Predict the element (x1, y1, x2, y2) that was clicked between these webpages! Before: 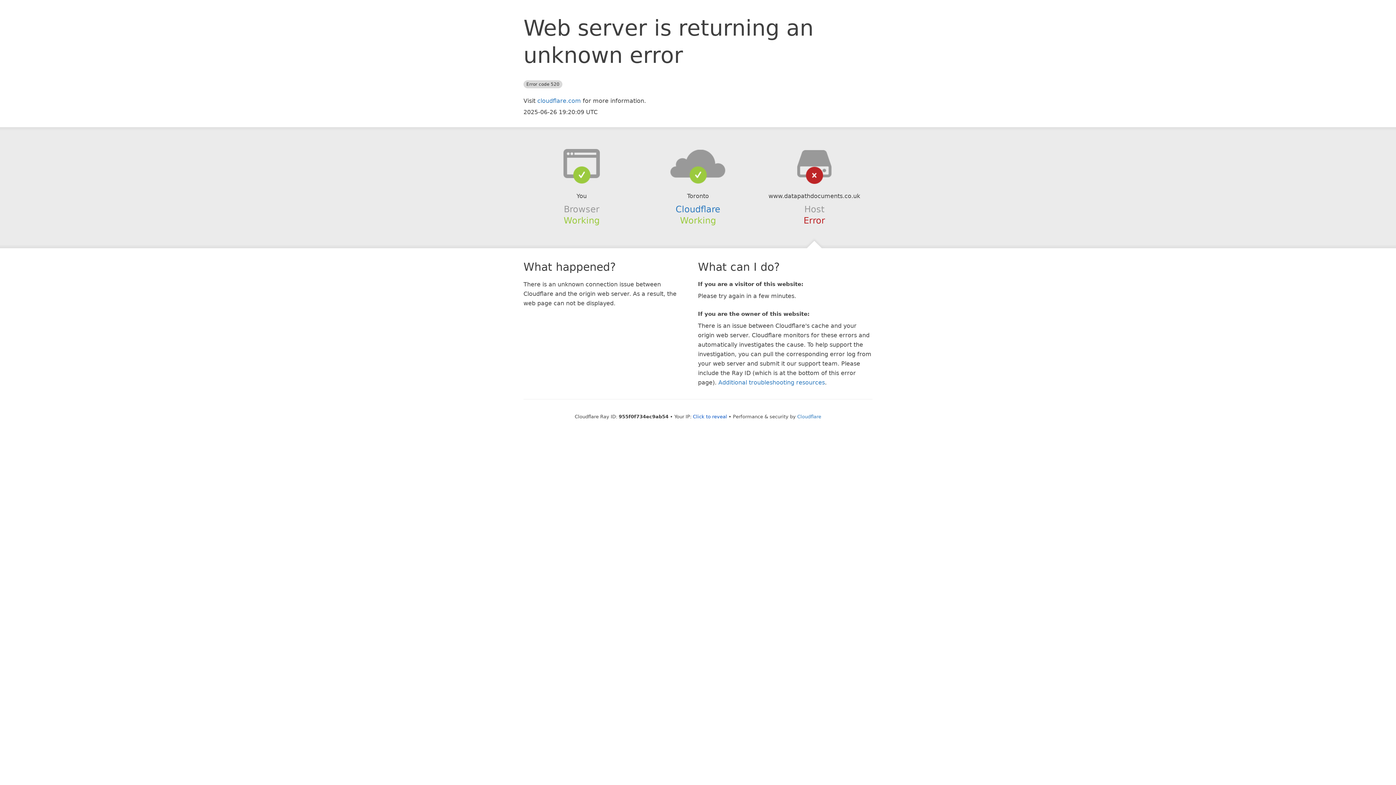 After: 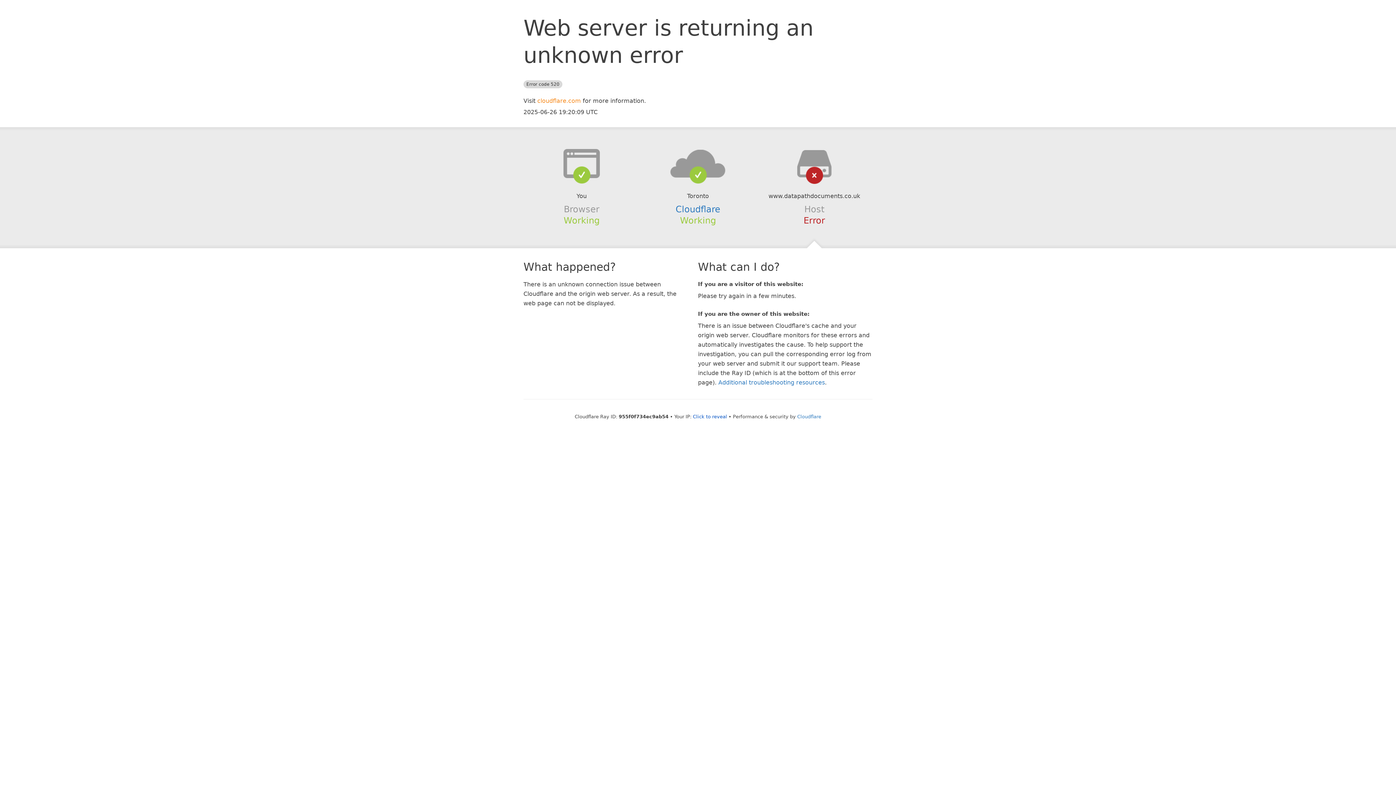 Action: bbox: (537, 97, 581, 104) label: cloudflare.com